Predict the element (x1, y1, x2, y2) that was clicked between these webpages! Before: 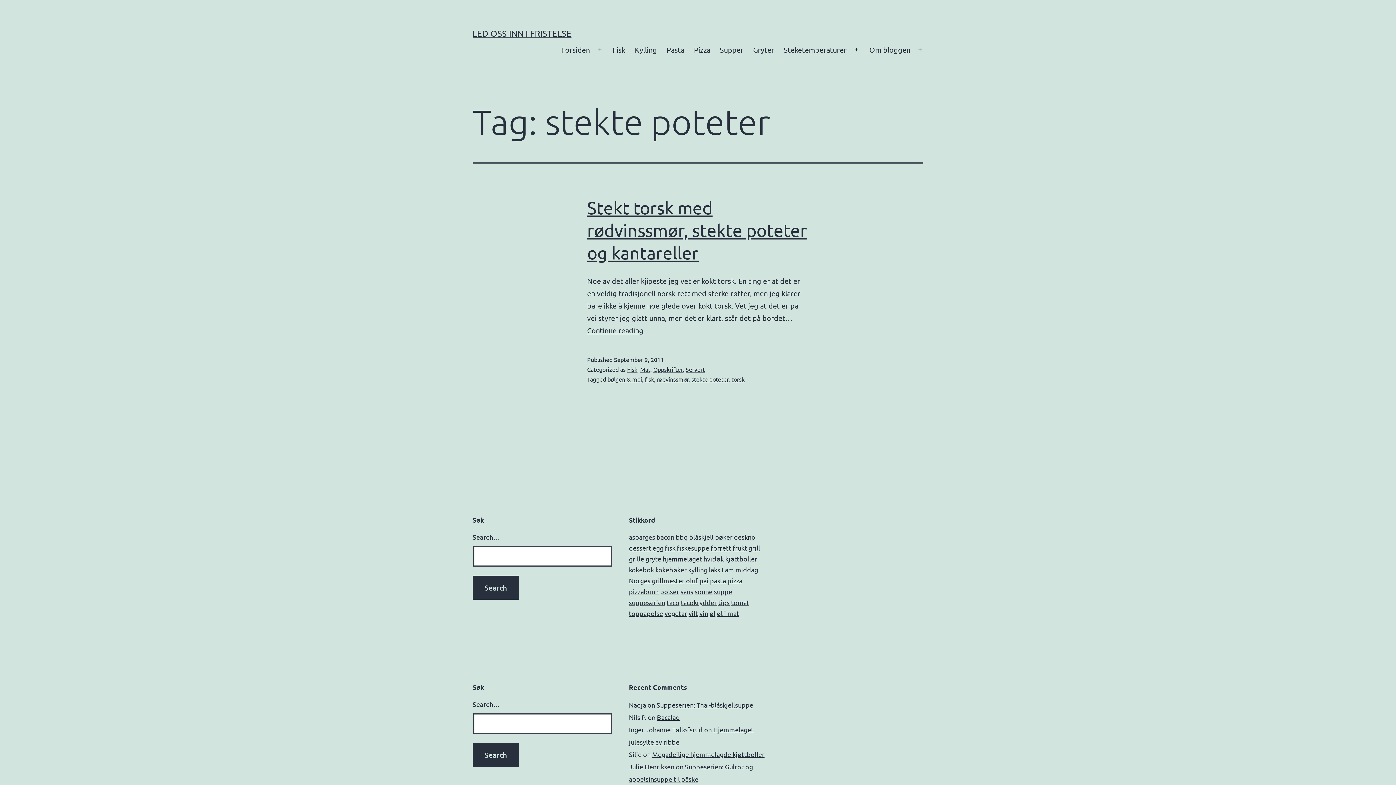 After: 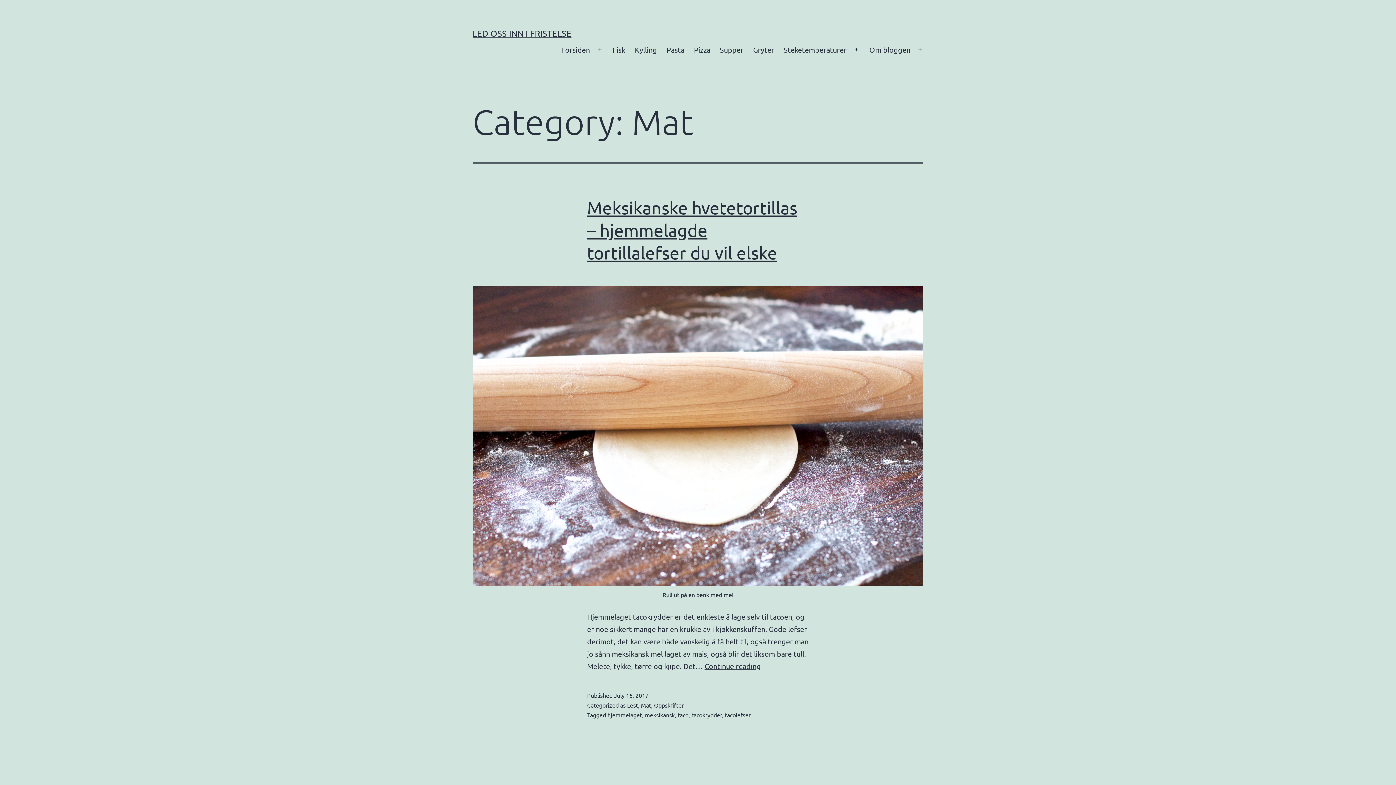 Action: label: Mat bbox: (640, 365, 650, 373)